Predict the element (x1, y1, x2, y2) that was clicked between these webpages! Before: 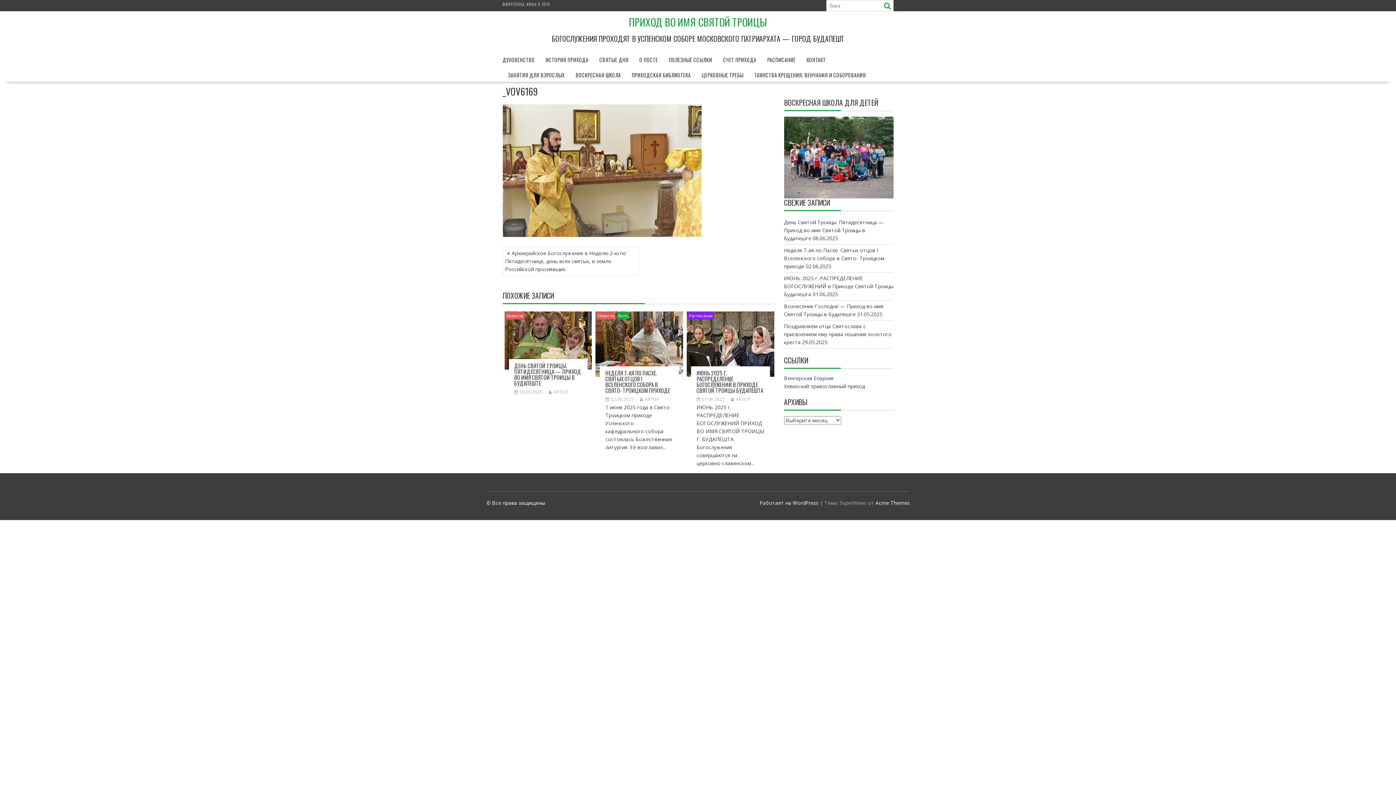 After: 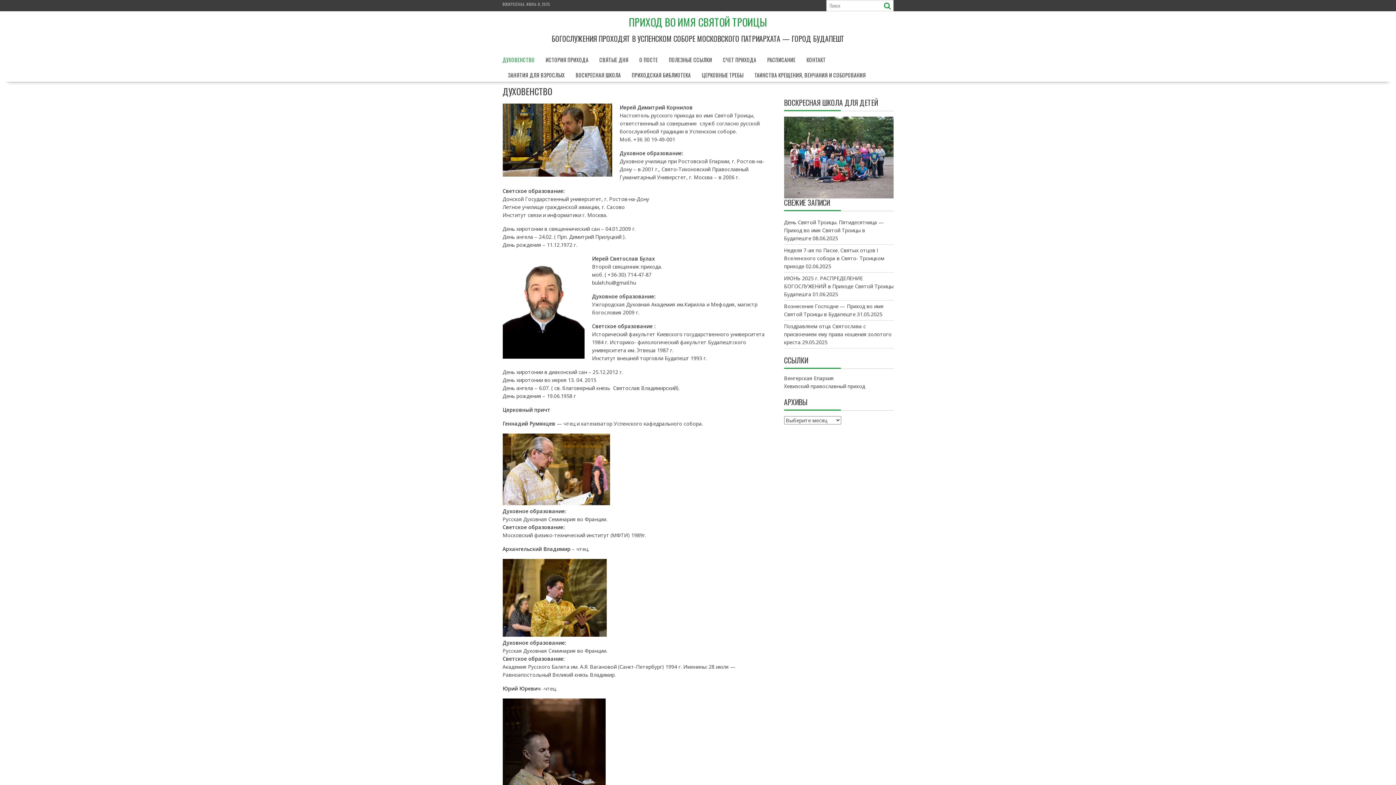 Action: label: ДУХОВЕНСТВО bbox: (497, 51, 540, 68)